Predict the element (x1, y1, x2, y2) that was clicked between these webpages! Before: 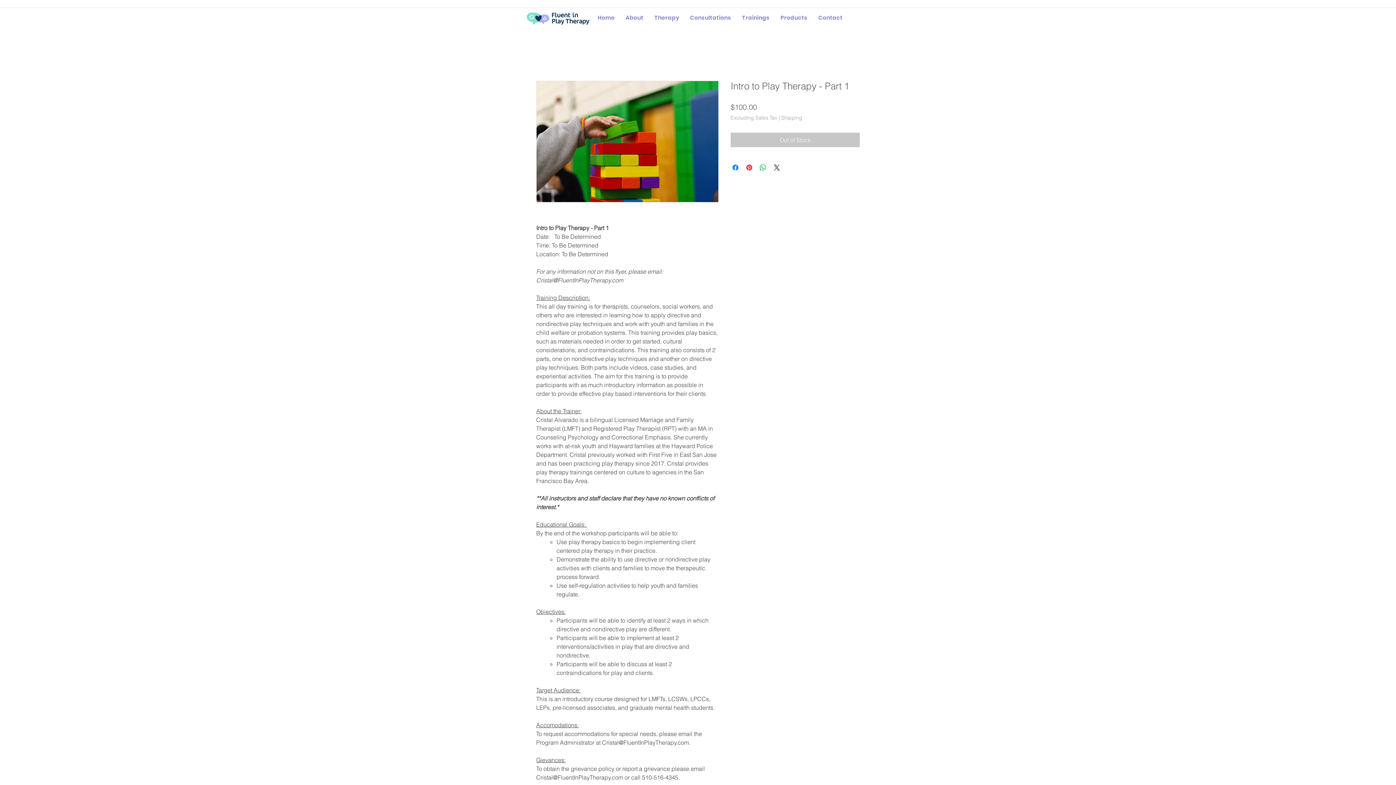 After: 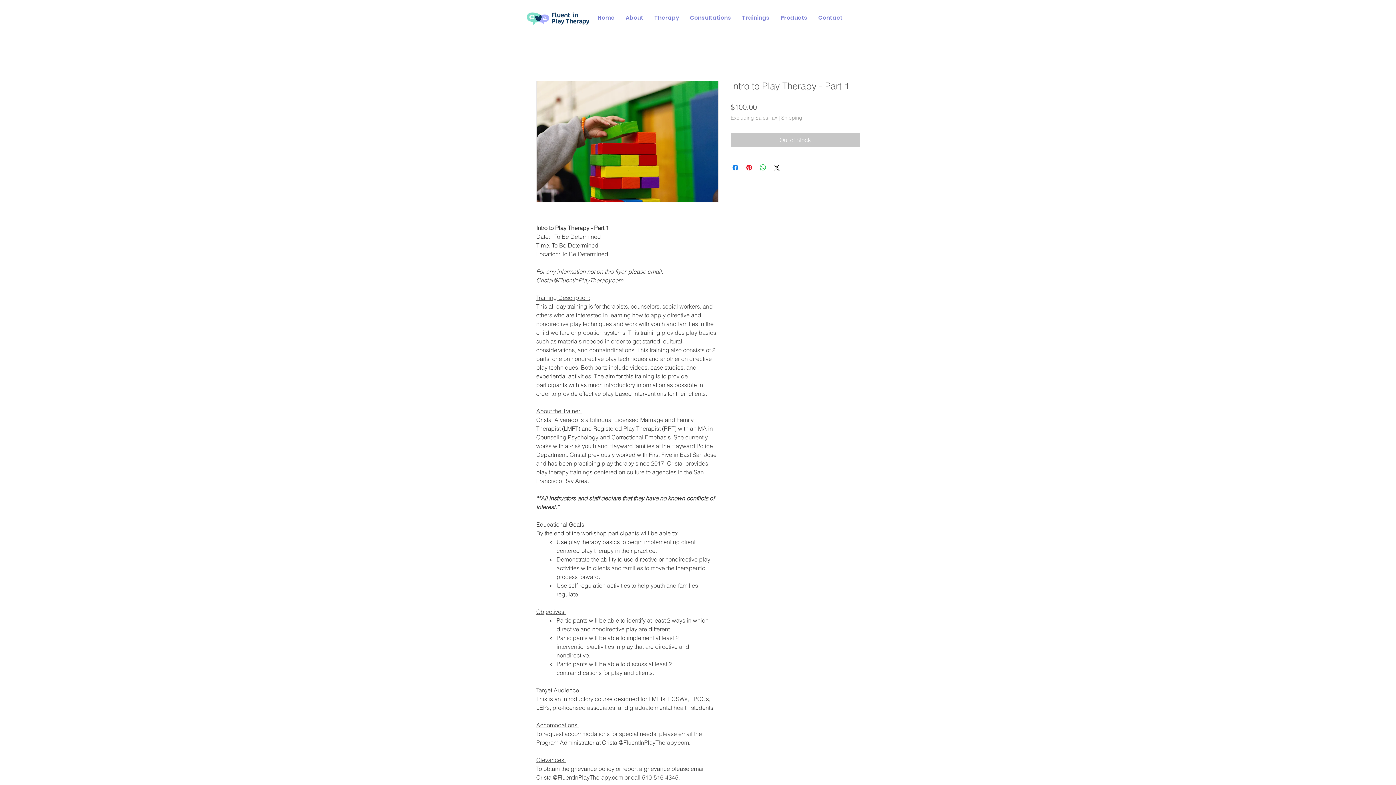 Action: bbox: (781, 114, 802, 121) label: Shipping